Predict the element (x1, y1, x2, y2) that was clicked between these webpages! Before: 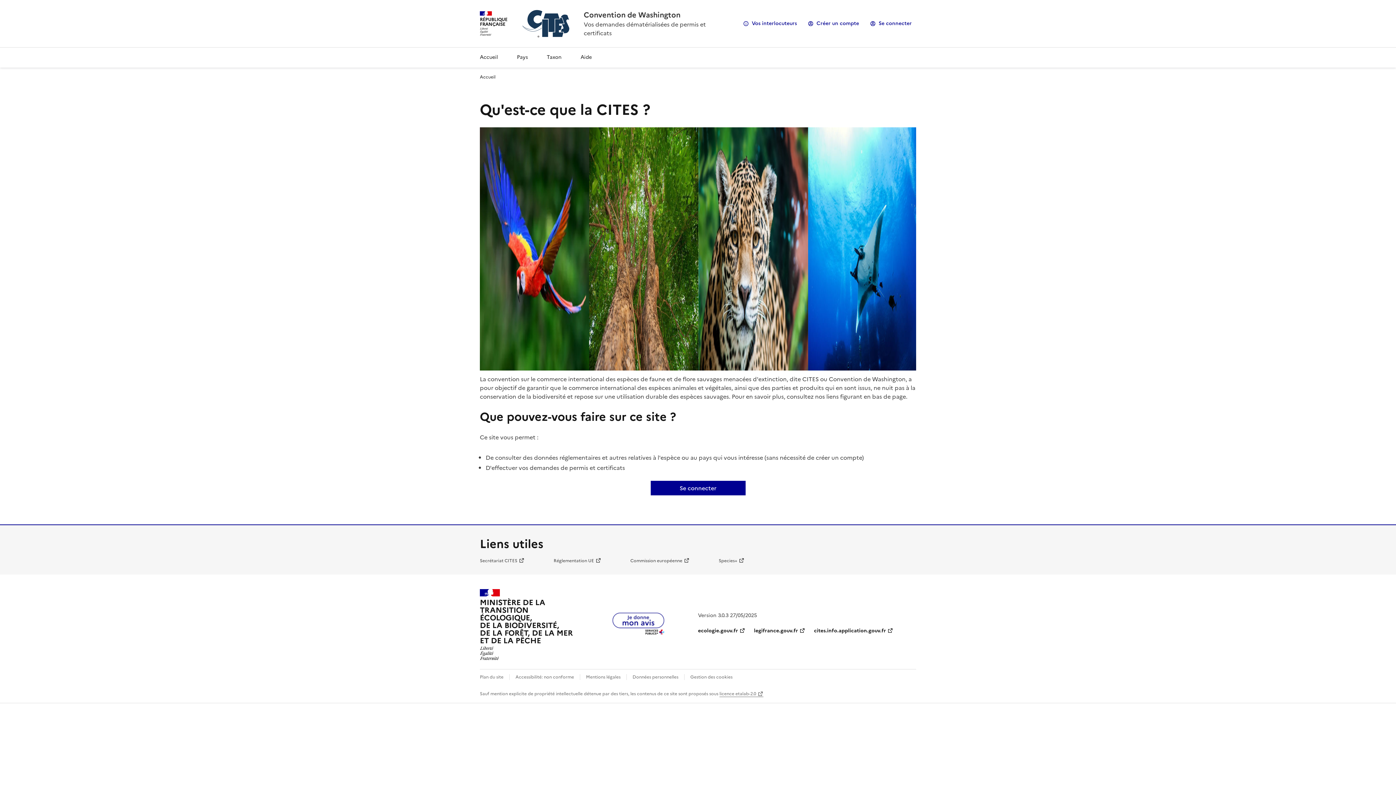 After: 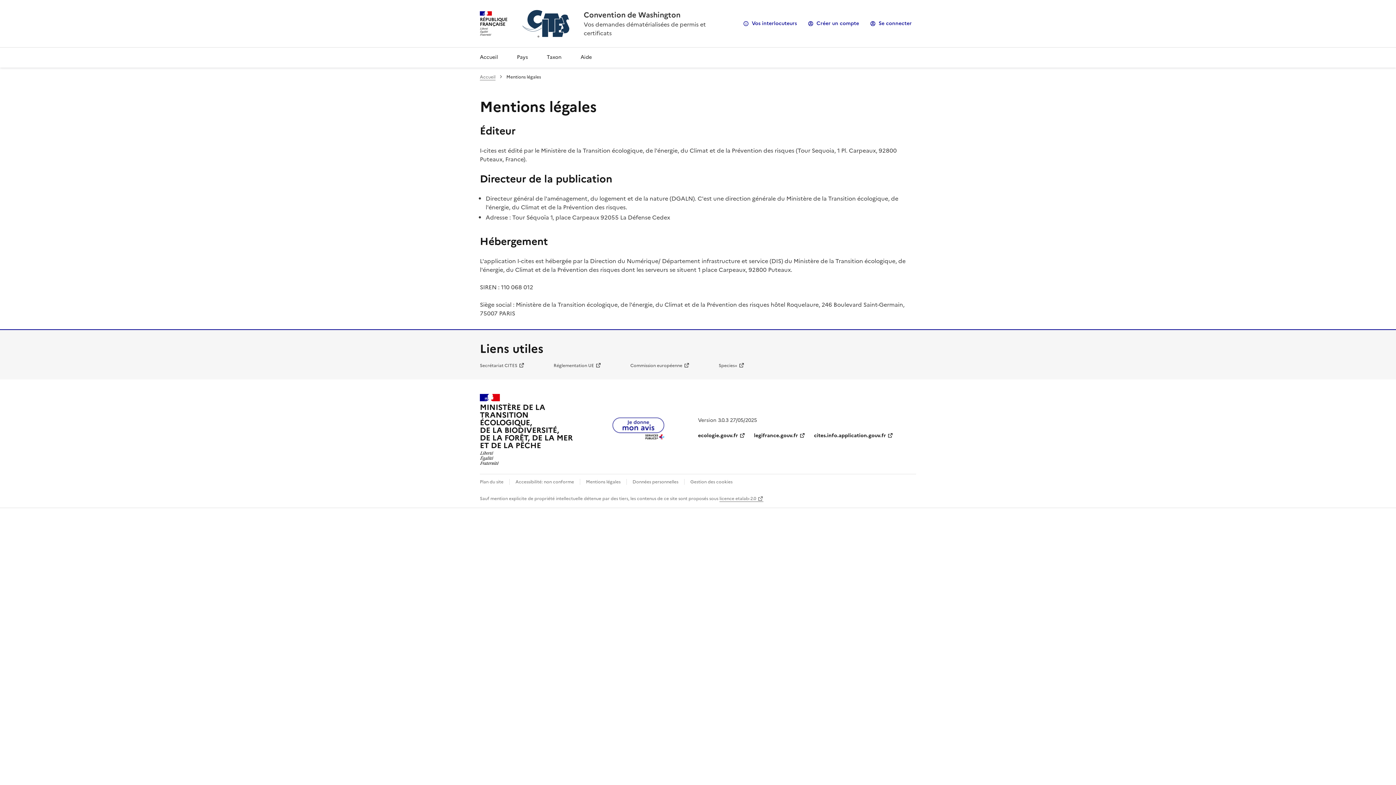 Action: label: Mentions légales bbox: (586, 674, 620, 680)